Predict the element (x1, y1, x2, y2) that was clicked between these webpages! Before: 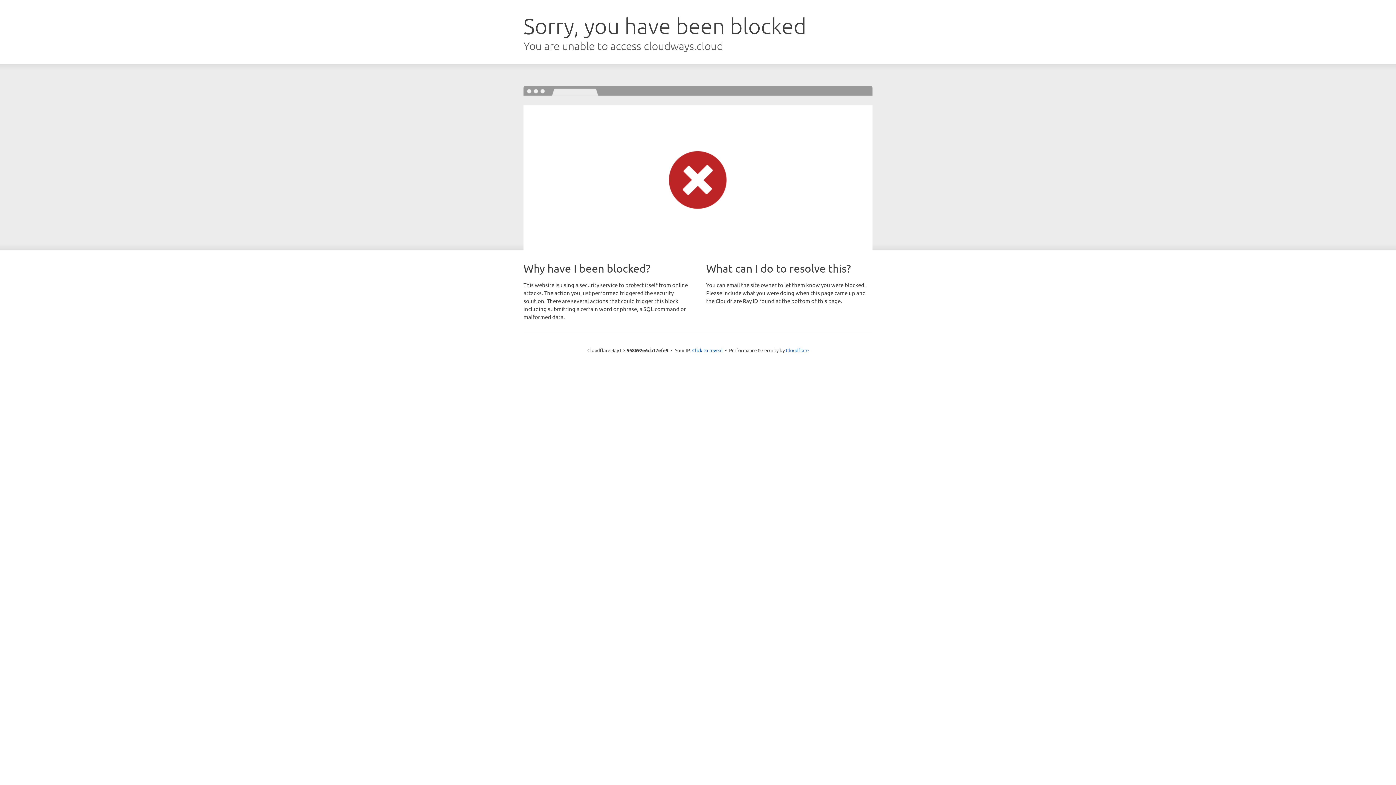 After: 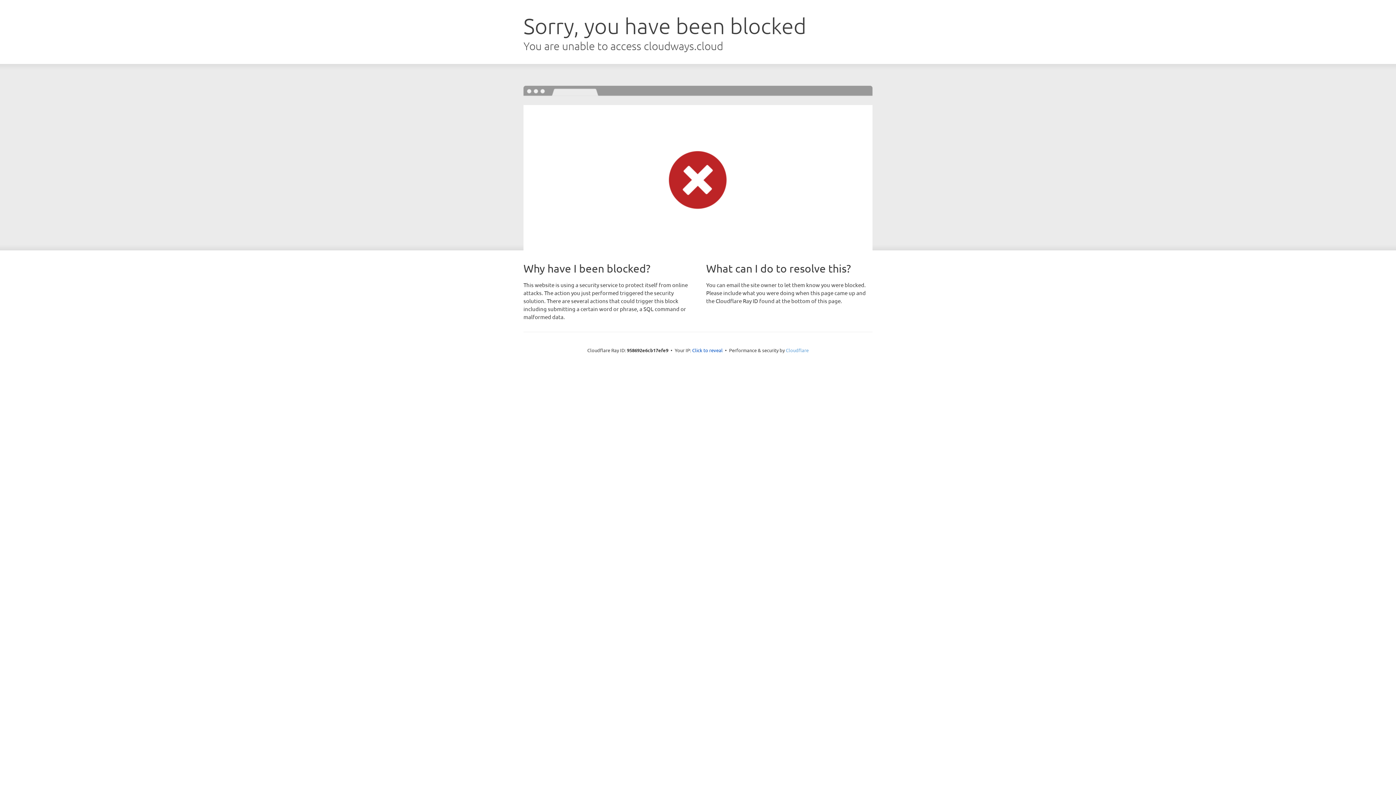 Action: bbox: (786, 347, 808, 353) label: Cloudflare